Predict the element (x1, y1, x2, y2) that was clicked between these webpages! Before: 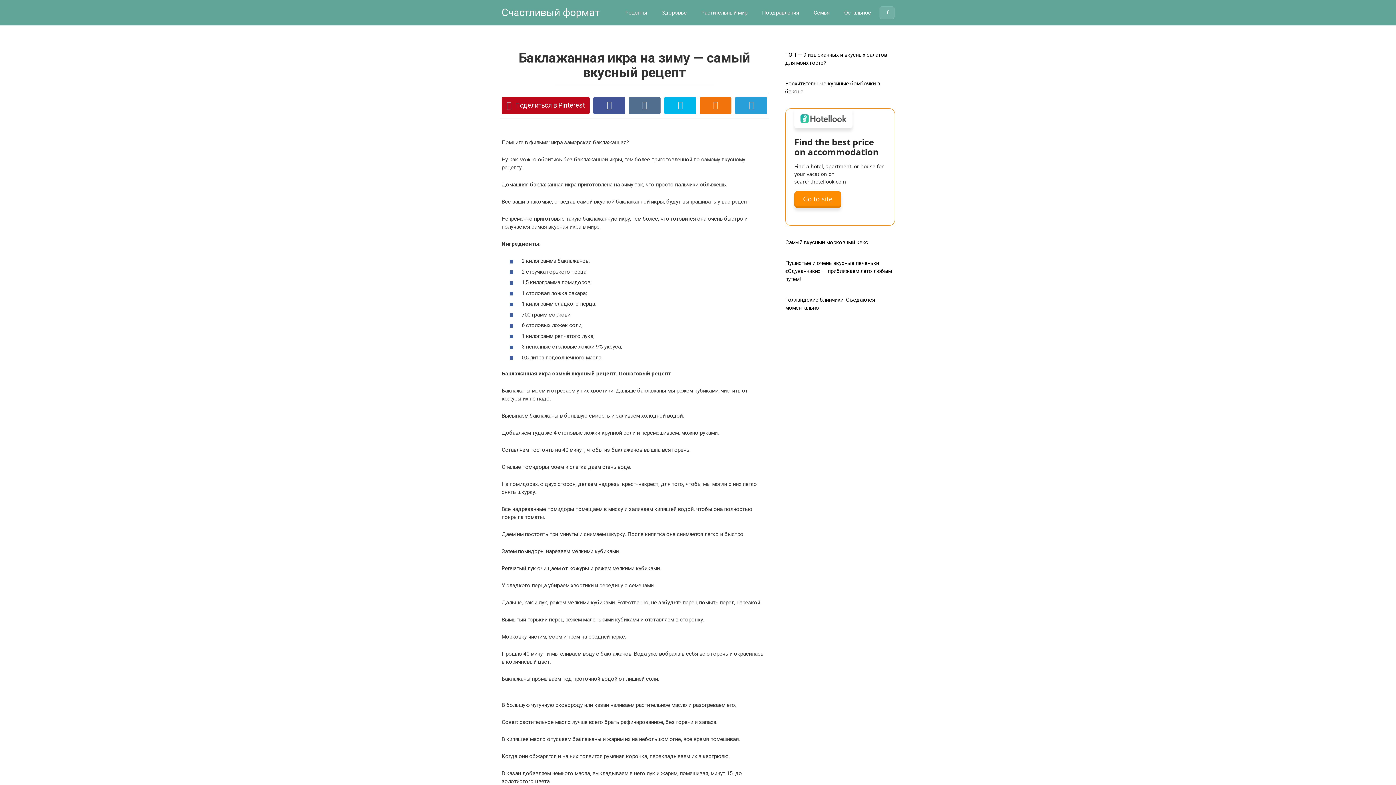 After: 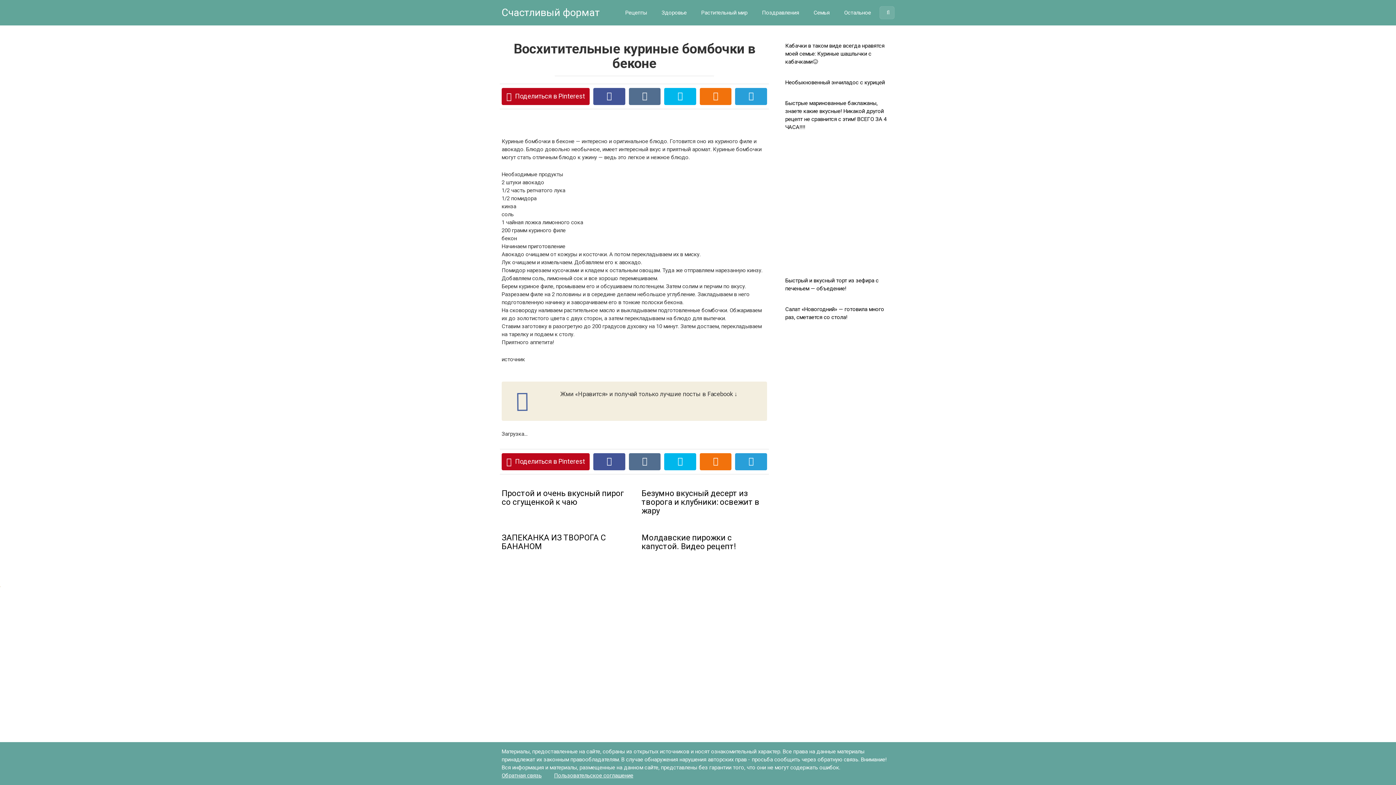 Action: label: Восхитительные куриные бомбочки в беконе bbox: (785, 79, 894, 95)